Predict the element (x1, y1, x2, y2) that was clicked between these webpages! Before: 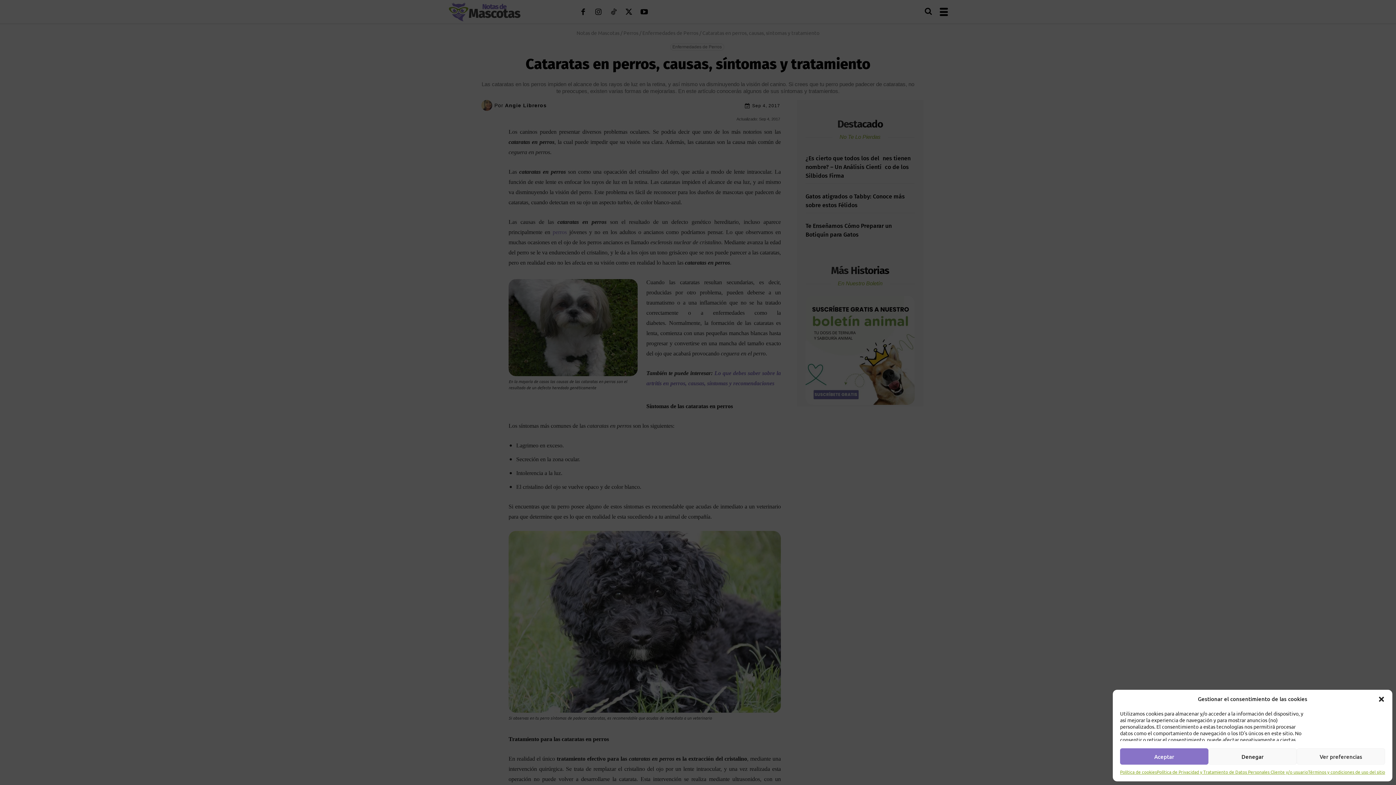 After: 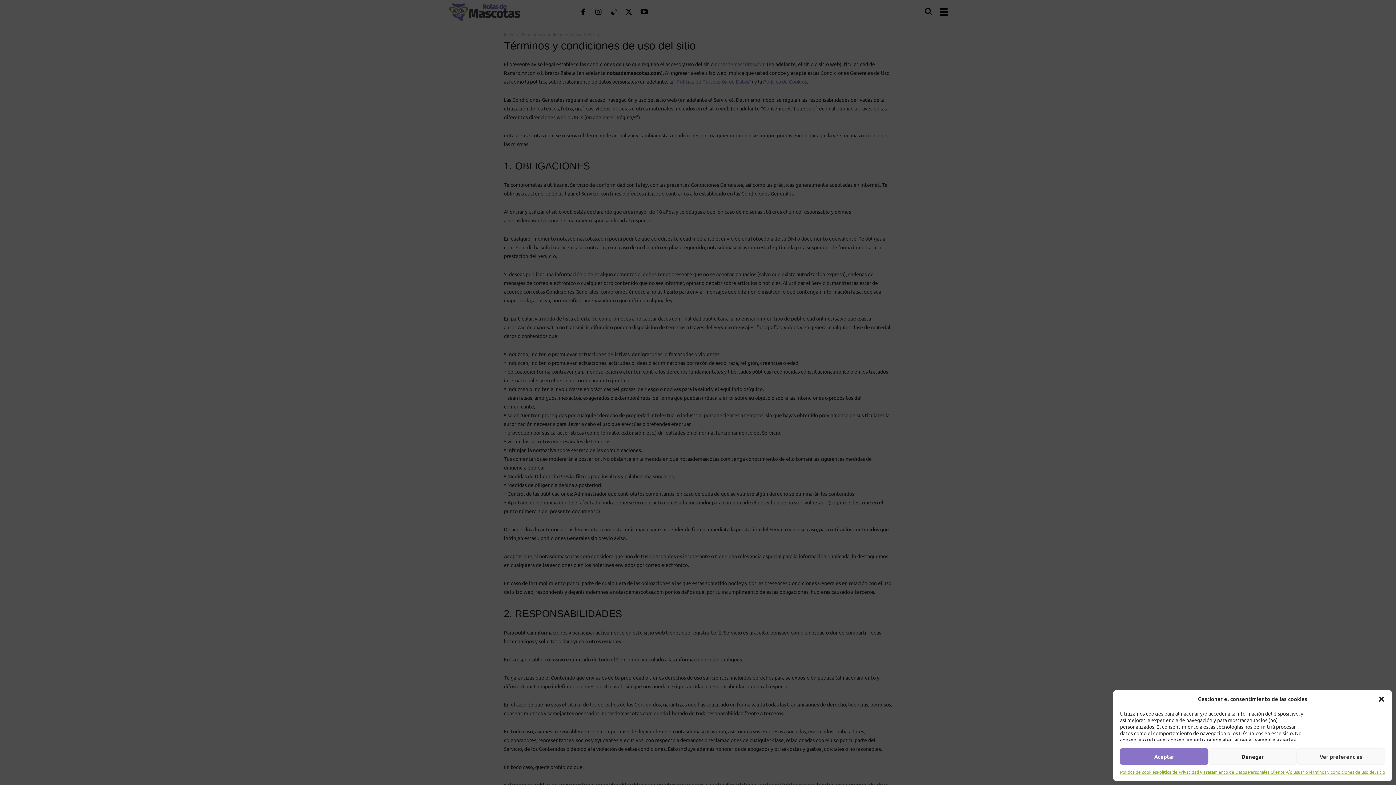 Action: label: Términos y condiciones de uso del sitio bbox: (1308, 768, 1385, 776)